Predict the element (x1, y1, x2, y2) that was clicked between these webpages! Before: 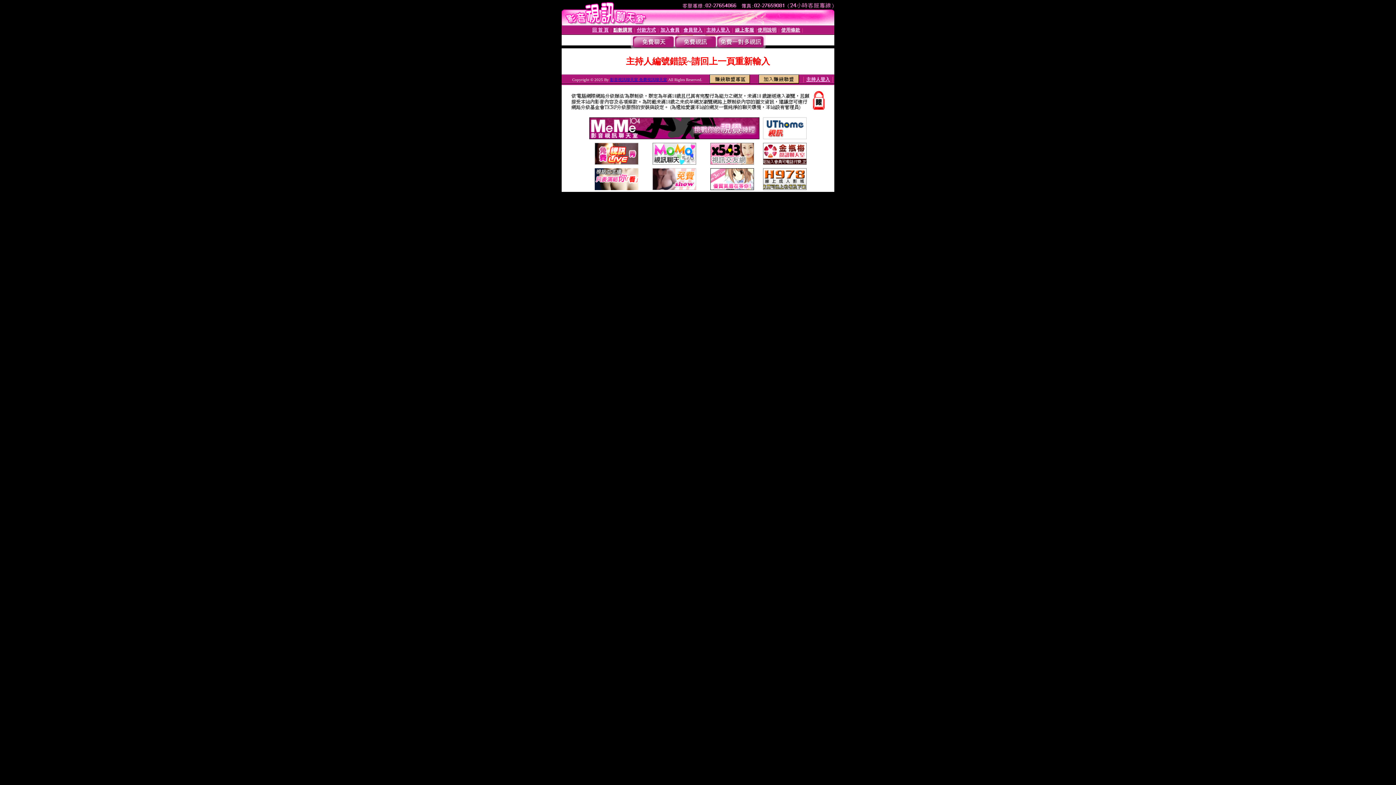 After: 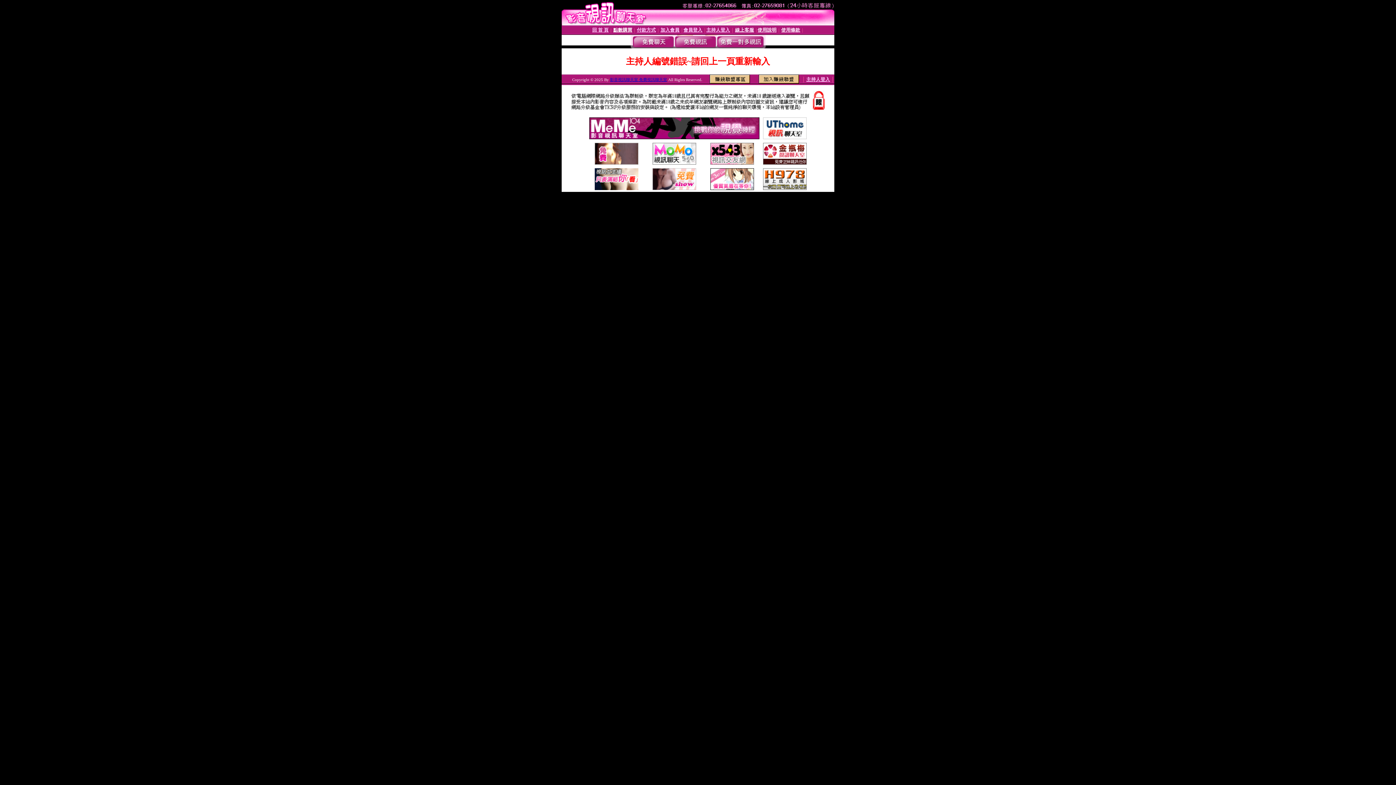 Action: bbox: (710, 159, 754, 165)